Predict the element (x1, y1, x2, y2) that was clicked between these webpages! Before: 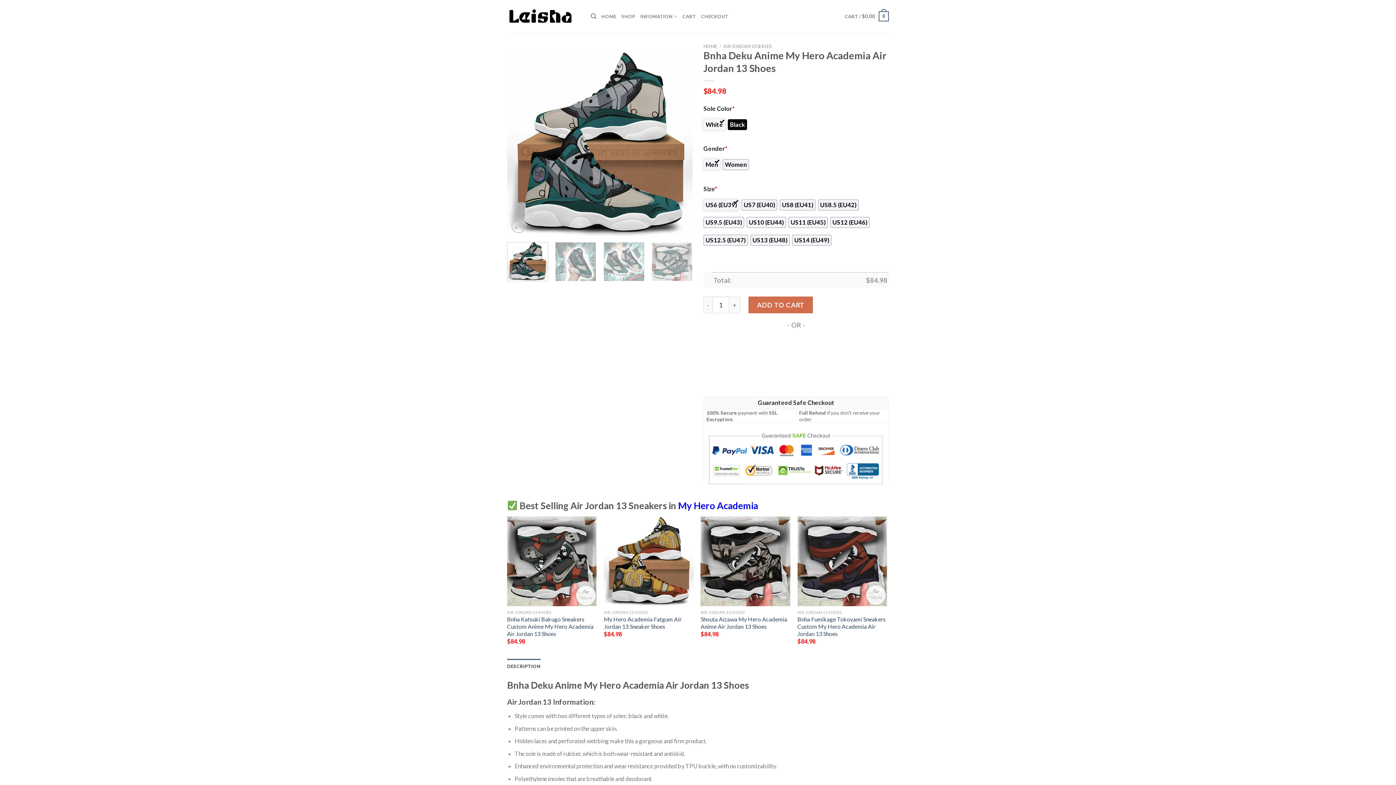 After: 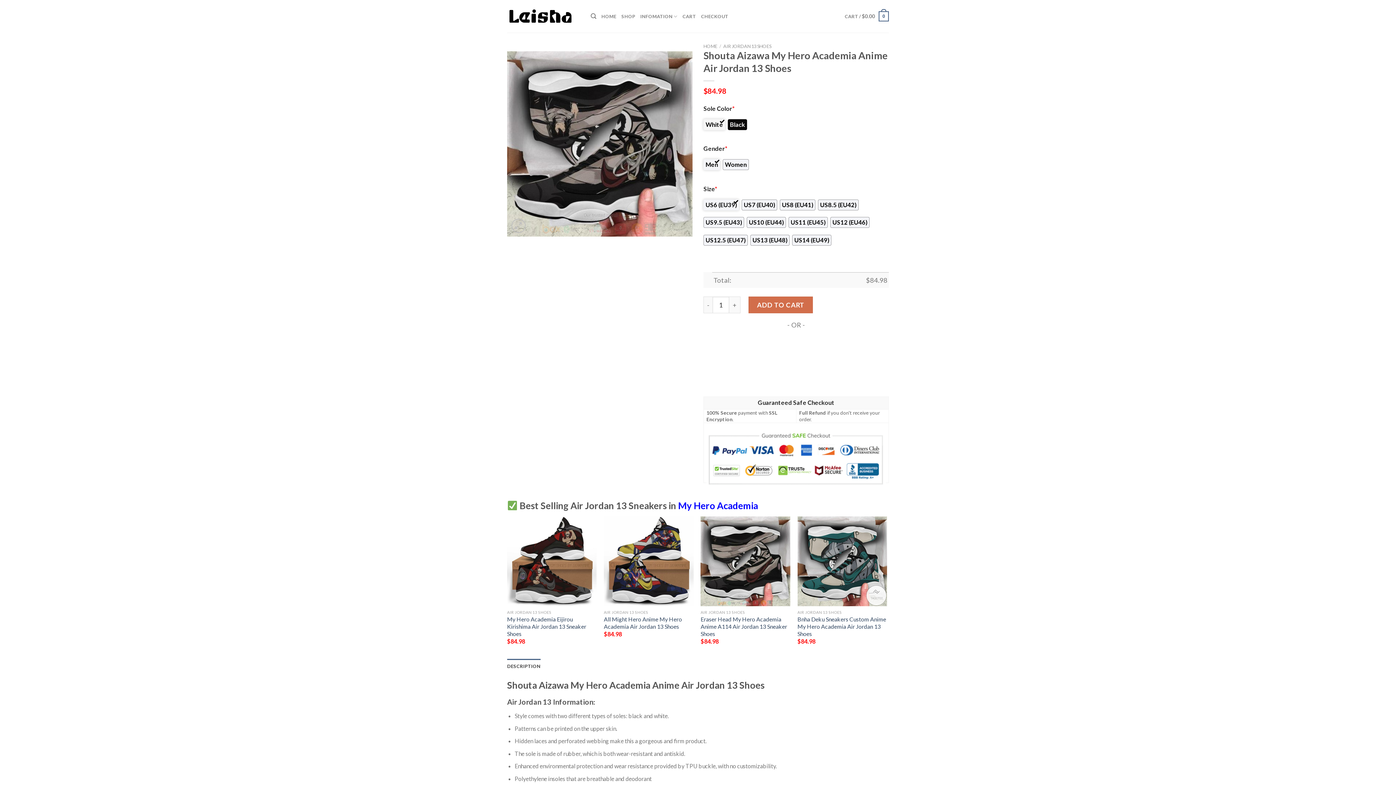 Action: bbox: (700, 516, 790, 606) label: Shouta Aizawa My Hero Academia Anime Air Jordan 13 Shoes